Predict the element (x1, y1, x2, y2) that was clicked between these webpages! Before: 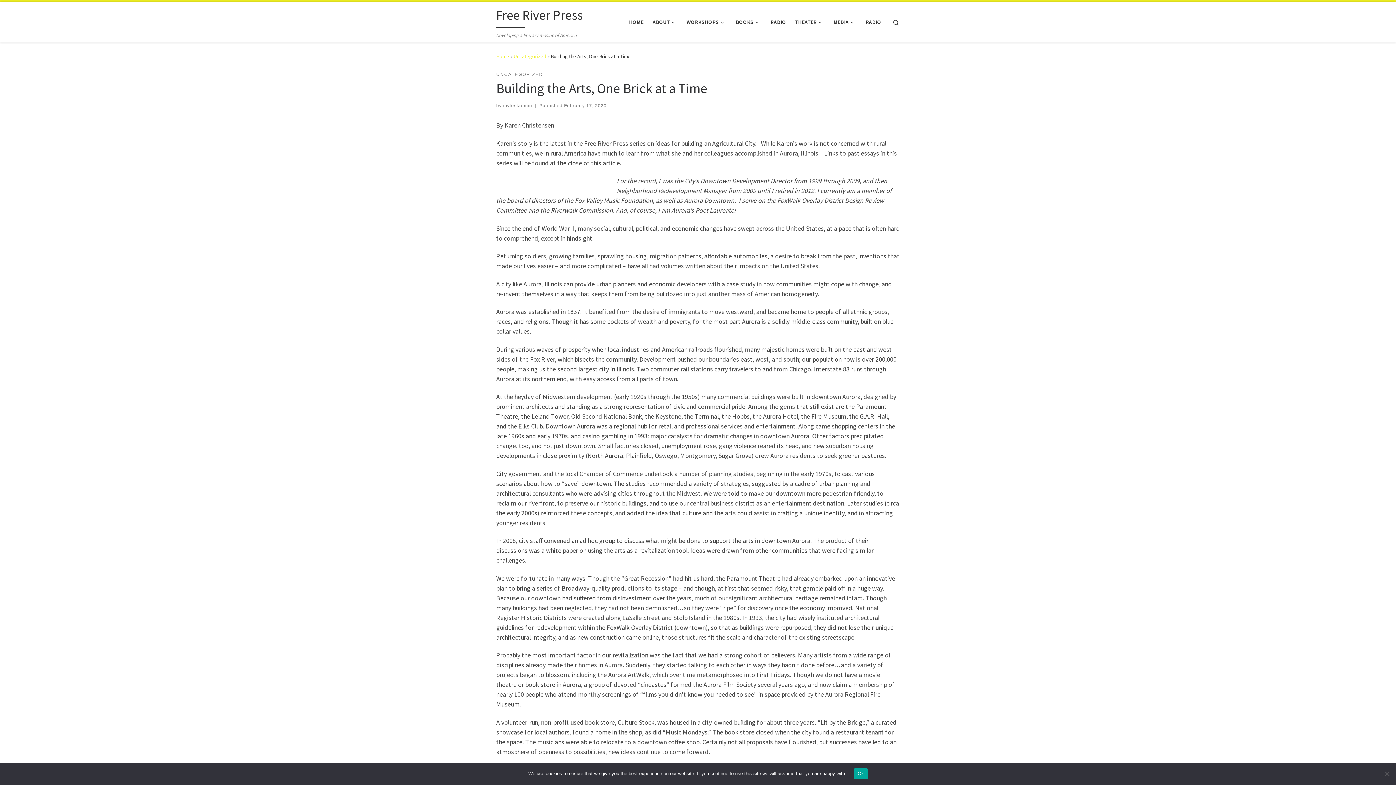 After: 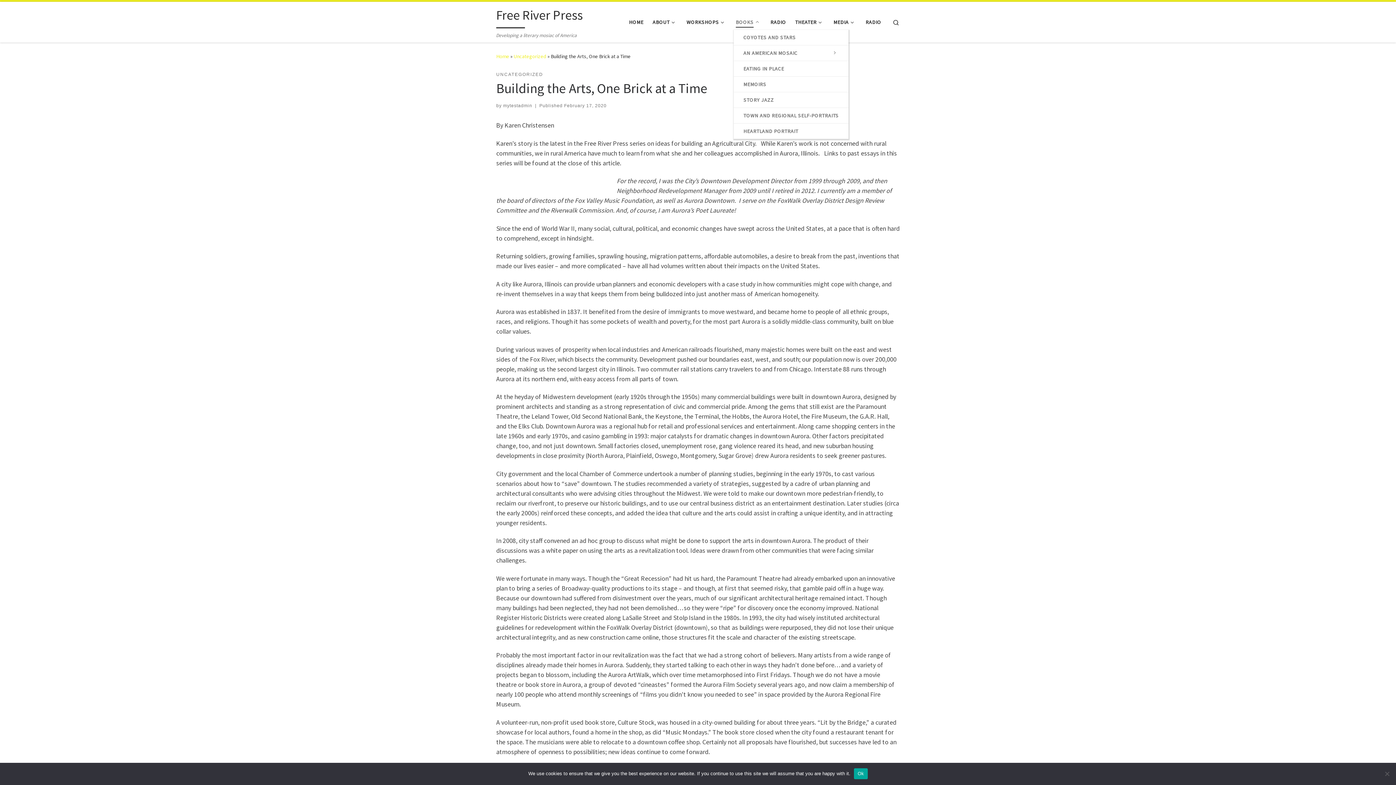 Action: bbox: (733, 14, 763, 29) label: BOOKS